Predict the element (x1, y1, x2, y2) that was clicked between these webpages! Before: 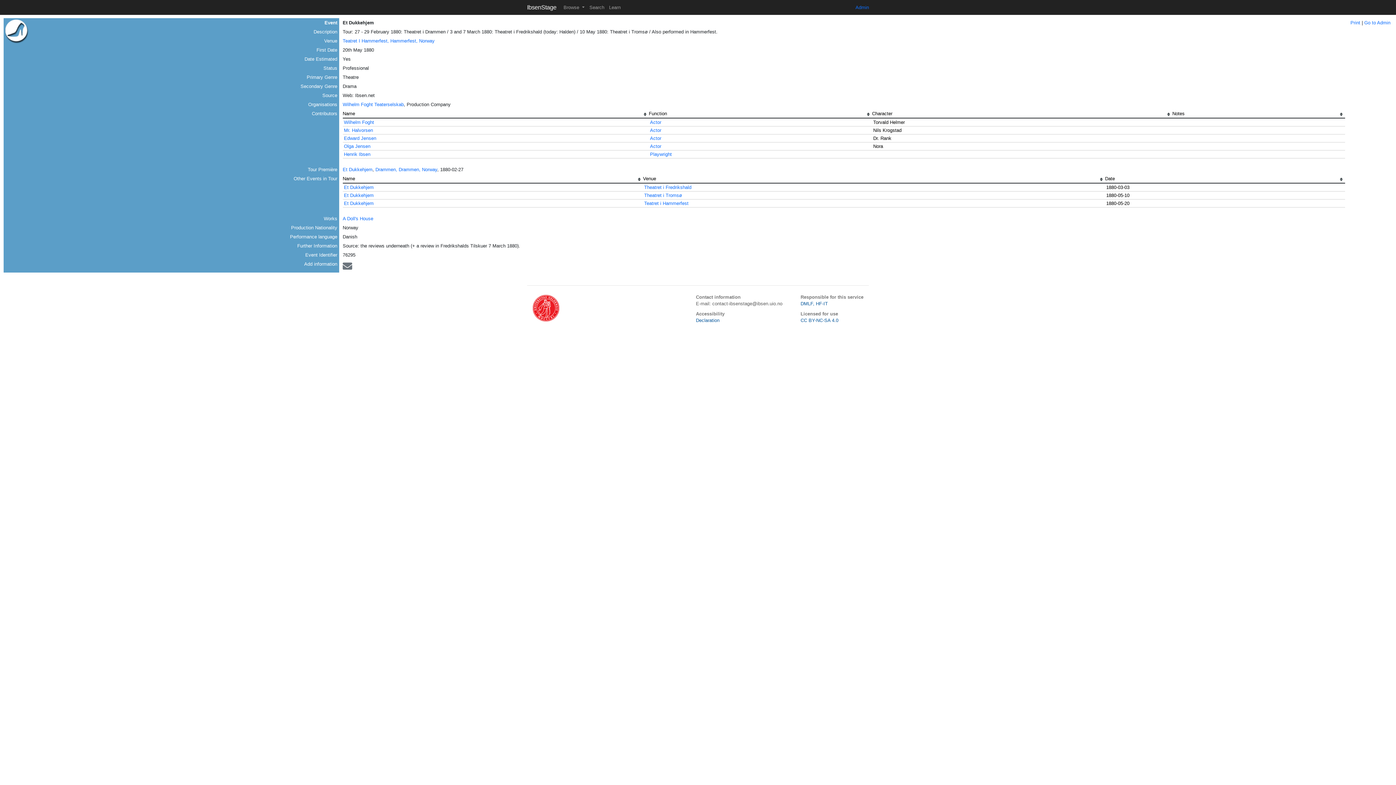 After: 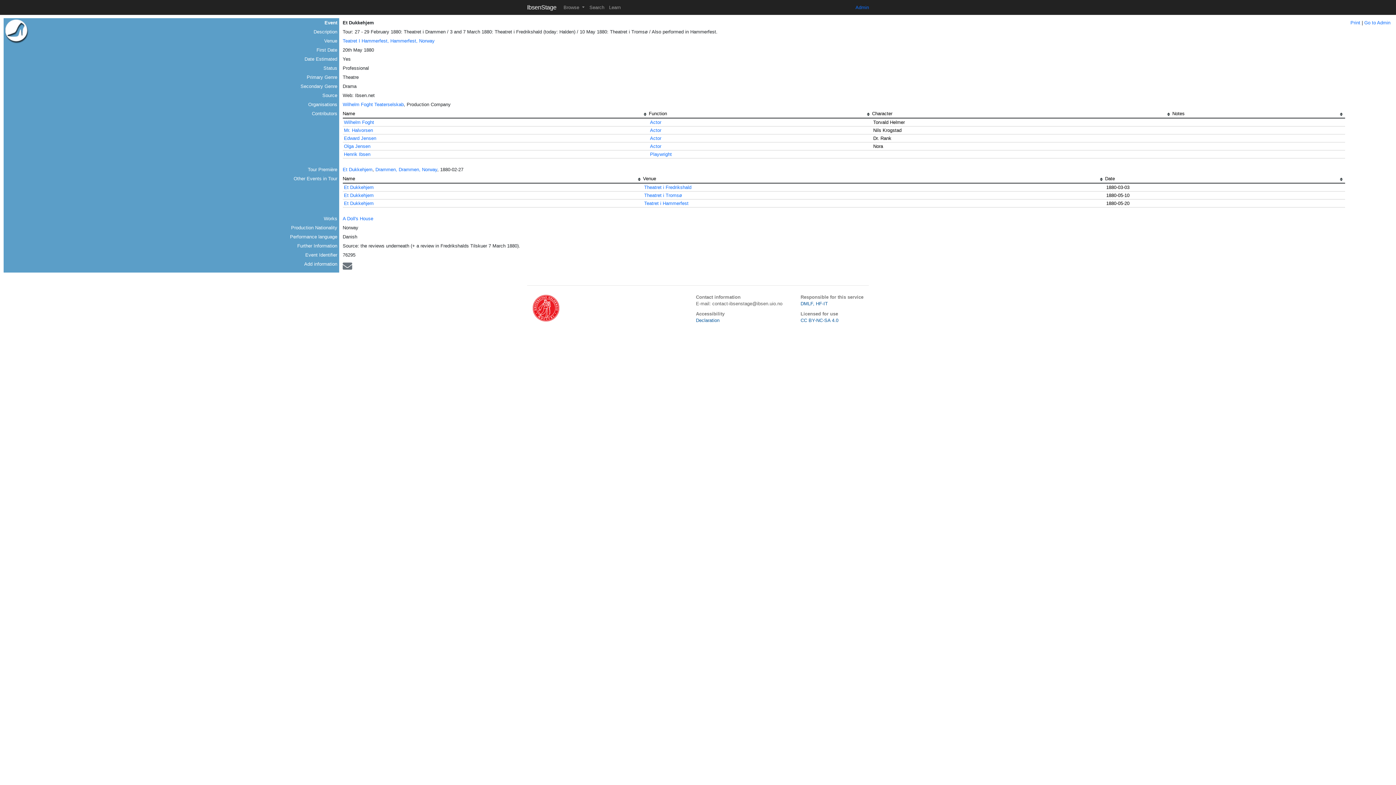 Action: bbox: (342, 265, 352, 270)